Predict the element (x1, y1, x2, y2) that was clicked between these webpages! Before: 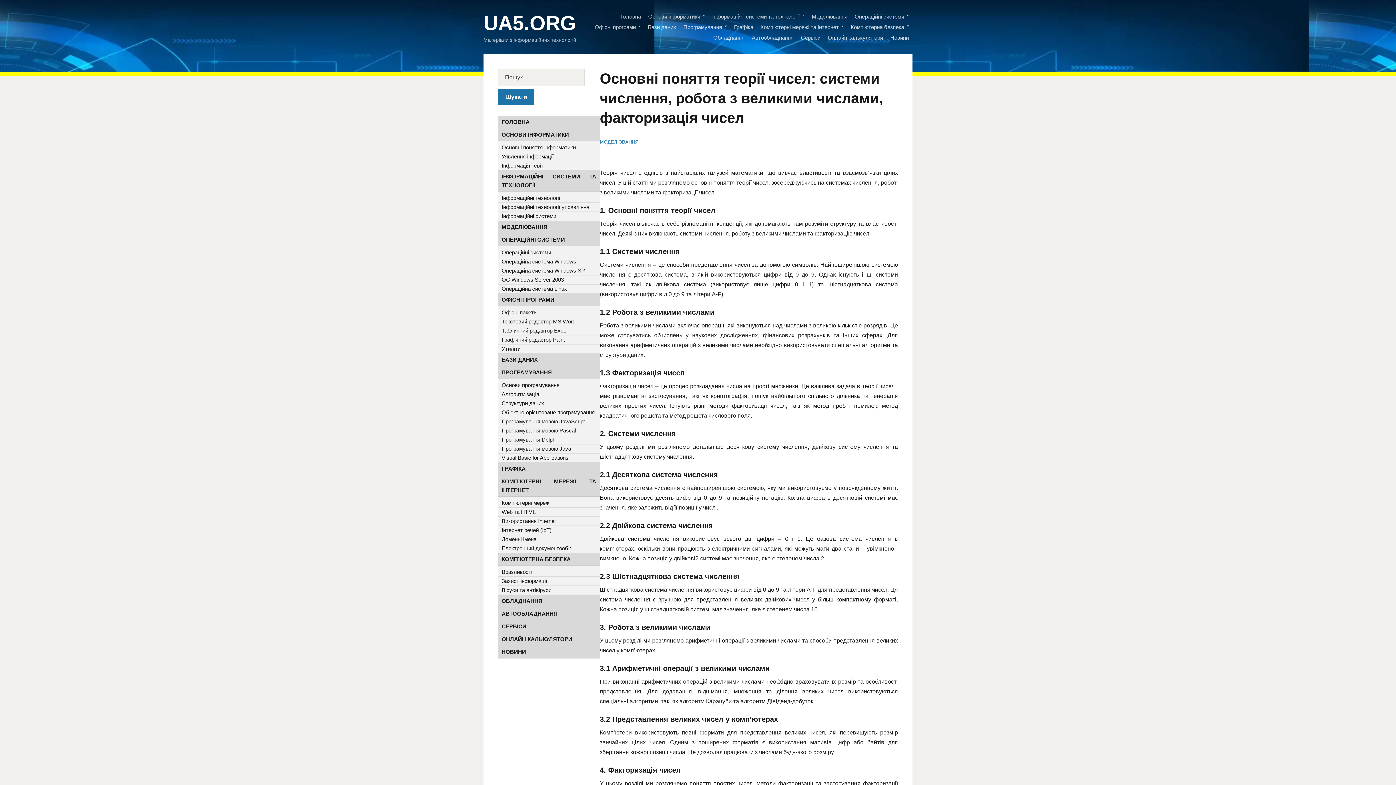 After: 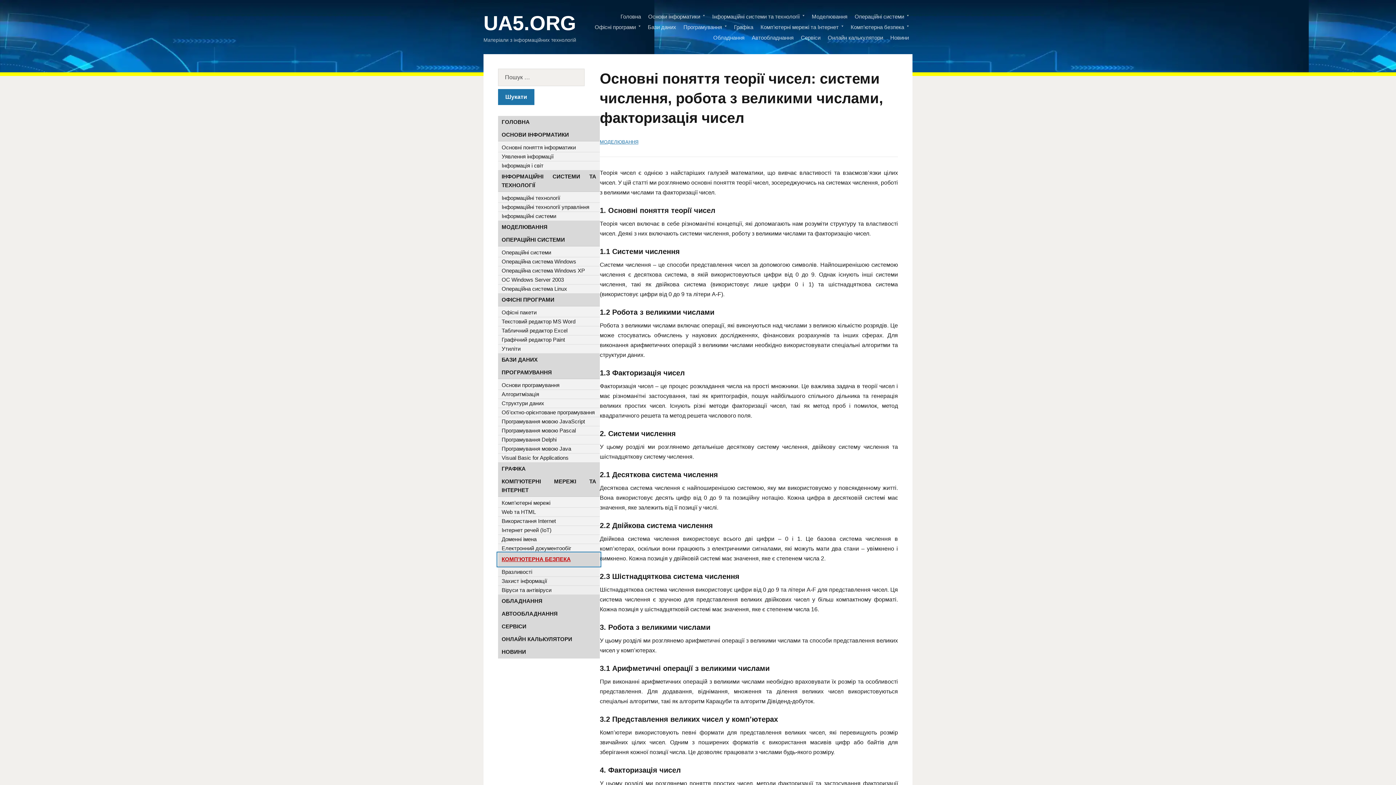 Action: label: КОМП’ЮТЕРНА БЕЗПЕКА bbox: (498, 553, 600, 566)